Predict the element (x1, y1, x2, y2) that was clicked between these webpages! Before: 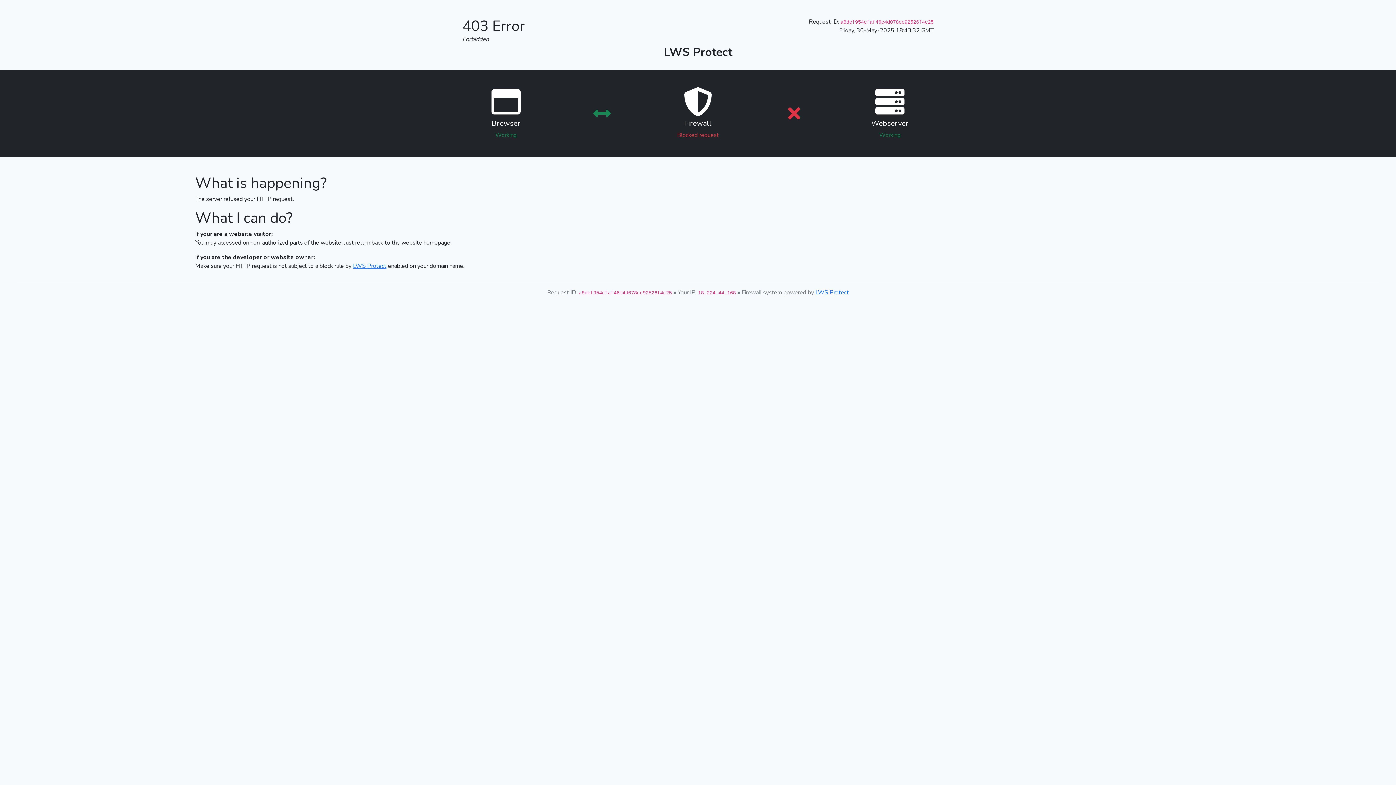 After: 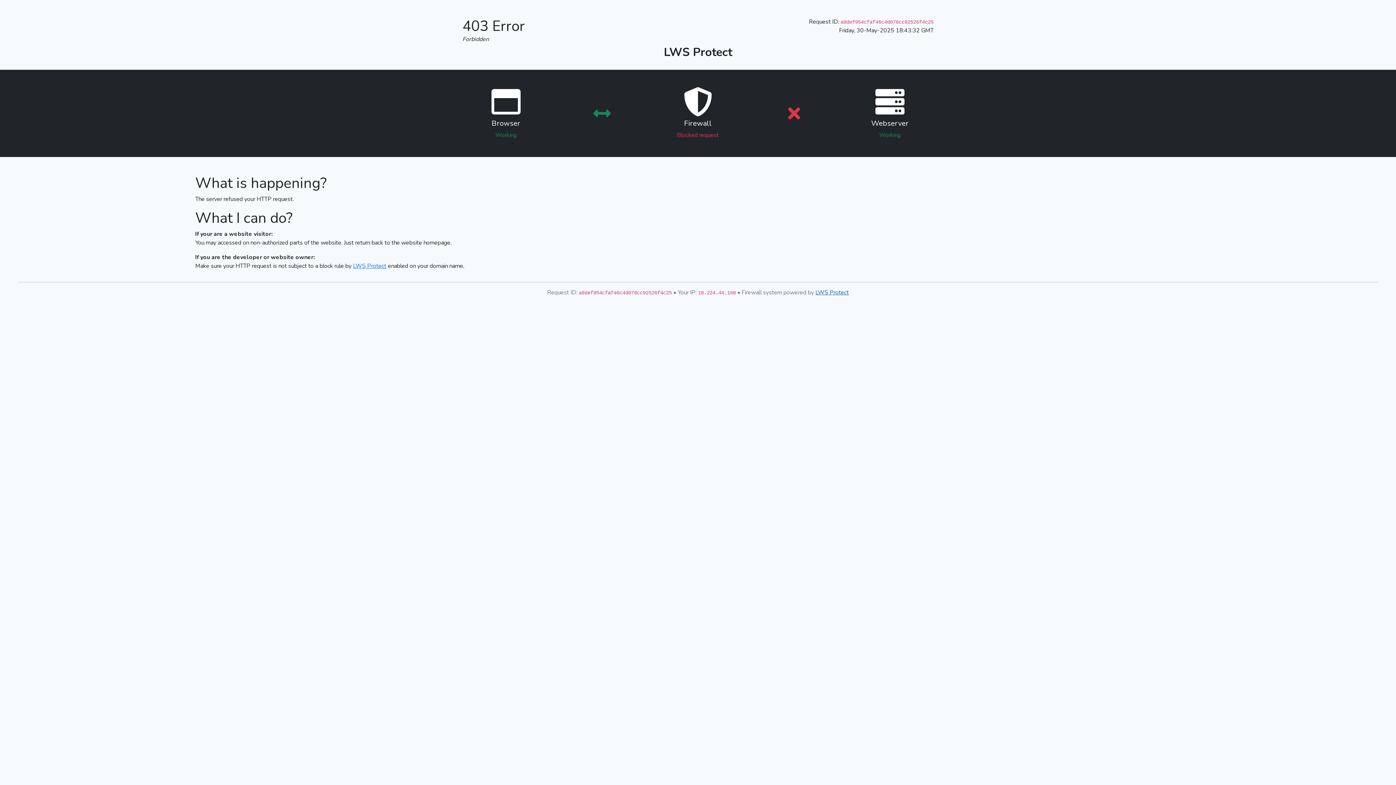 Action: label: LWS Protect bbox: (815, 288, 849, 296)